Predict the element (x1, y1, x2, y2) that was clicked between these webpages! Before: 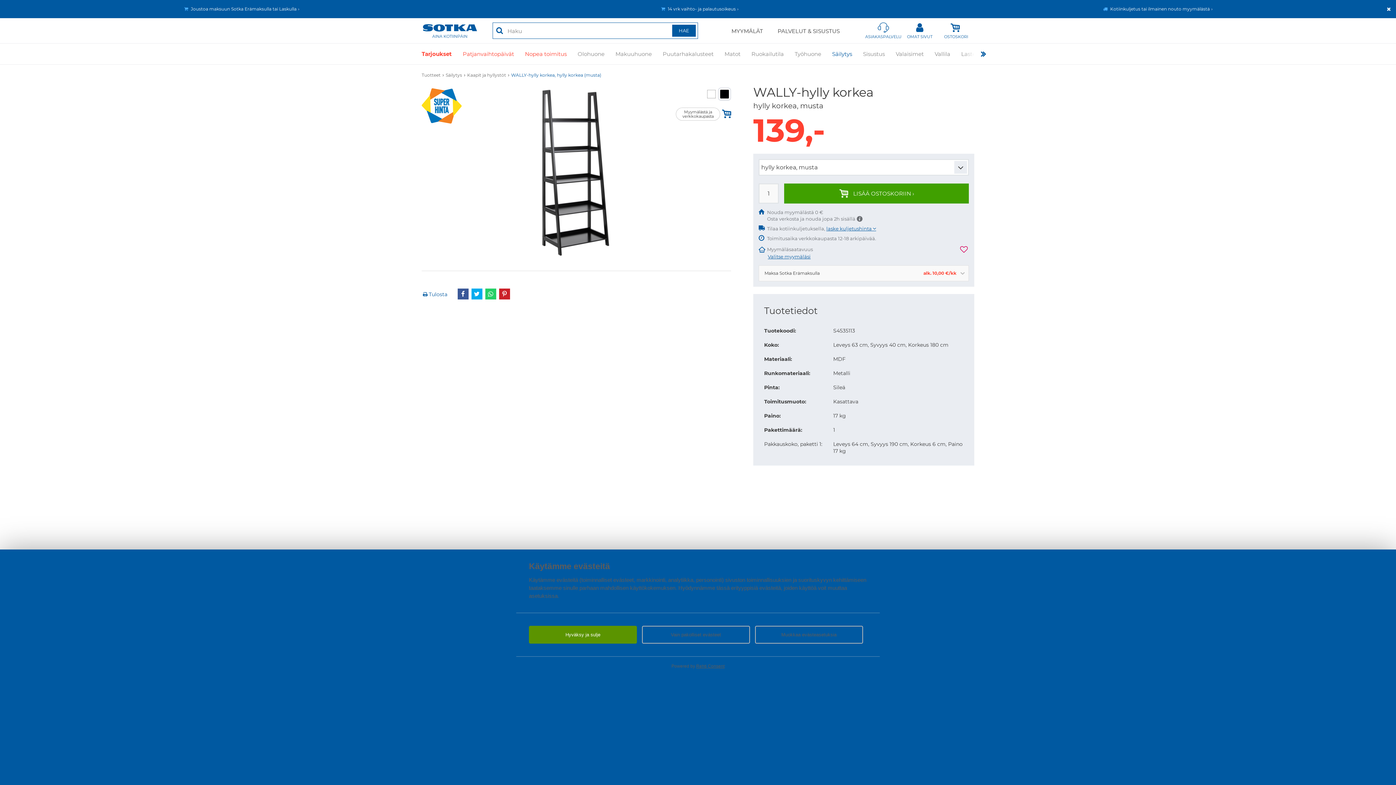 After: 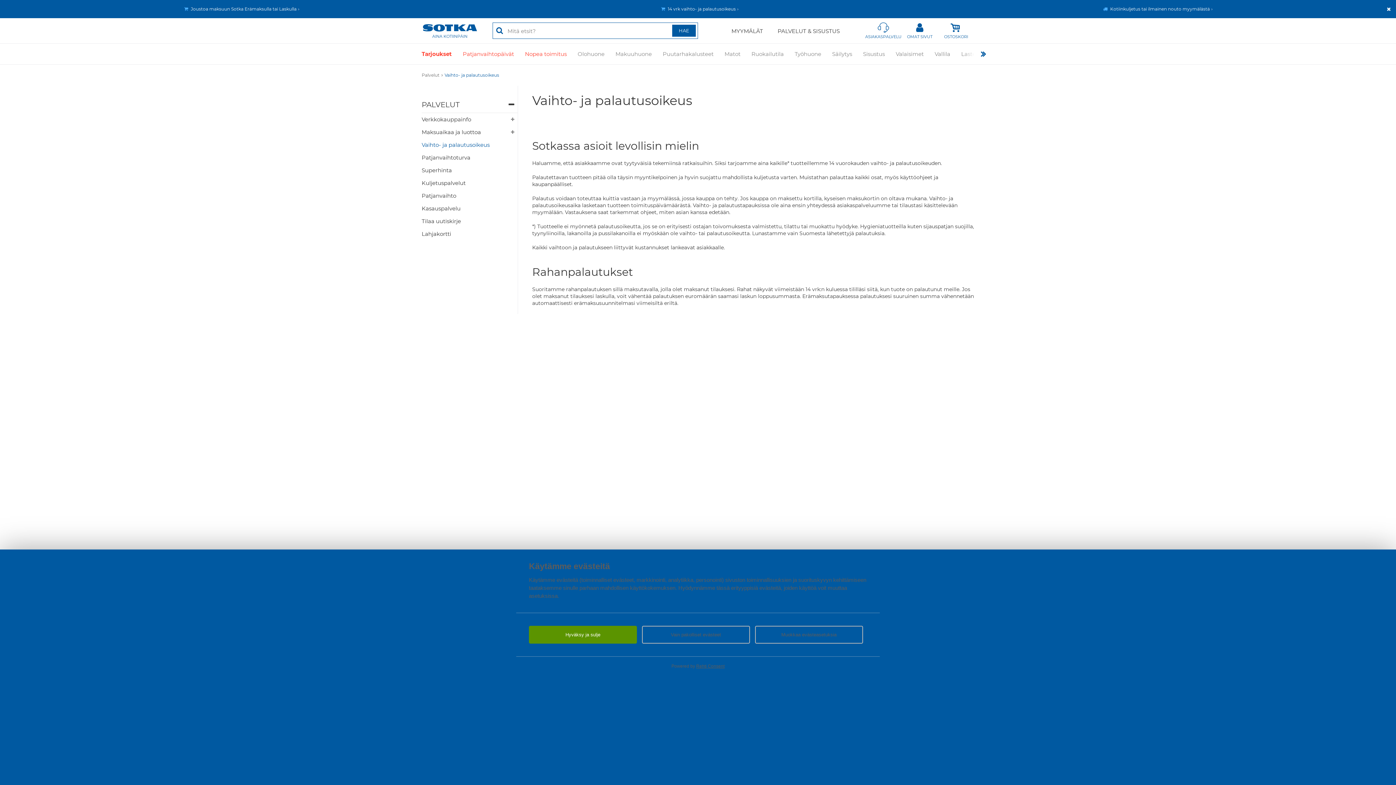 Action: label: 14 vrk vaihto- ja palautusoikeus bbox: (667, 6, 735, 11)